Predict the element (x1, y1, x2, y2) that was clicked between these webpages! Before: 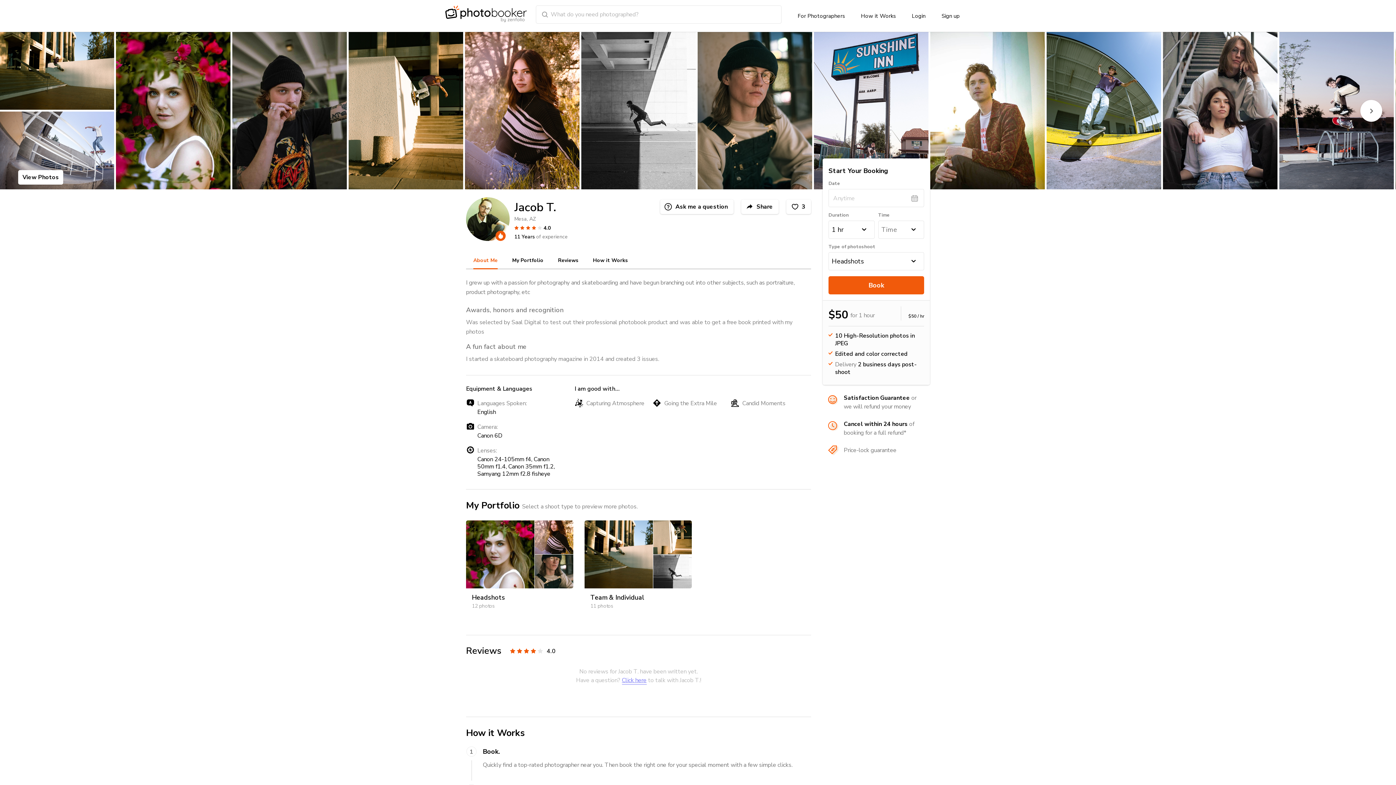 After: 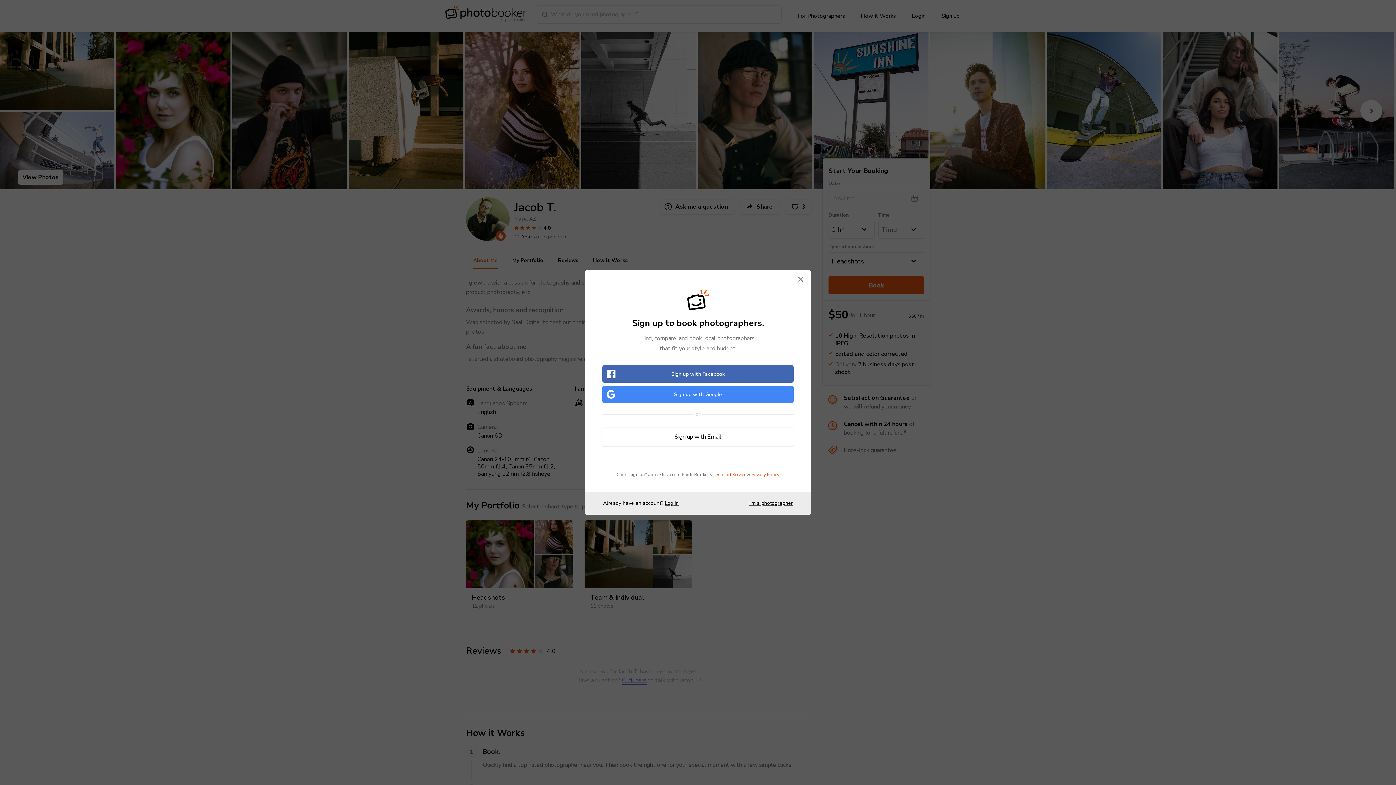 Action: label: Share bbox: (741, 199, 778, 214)